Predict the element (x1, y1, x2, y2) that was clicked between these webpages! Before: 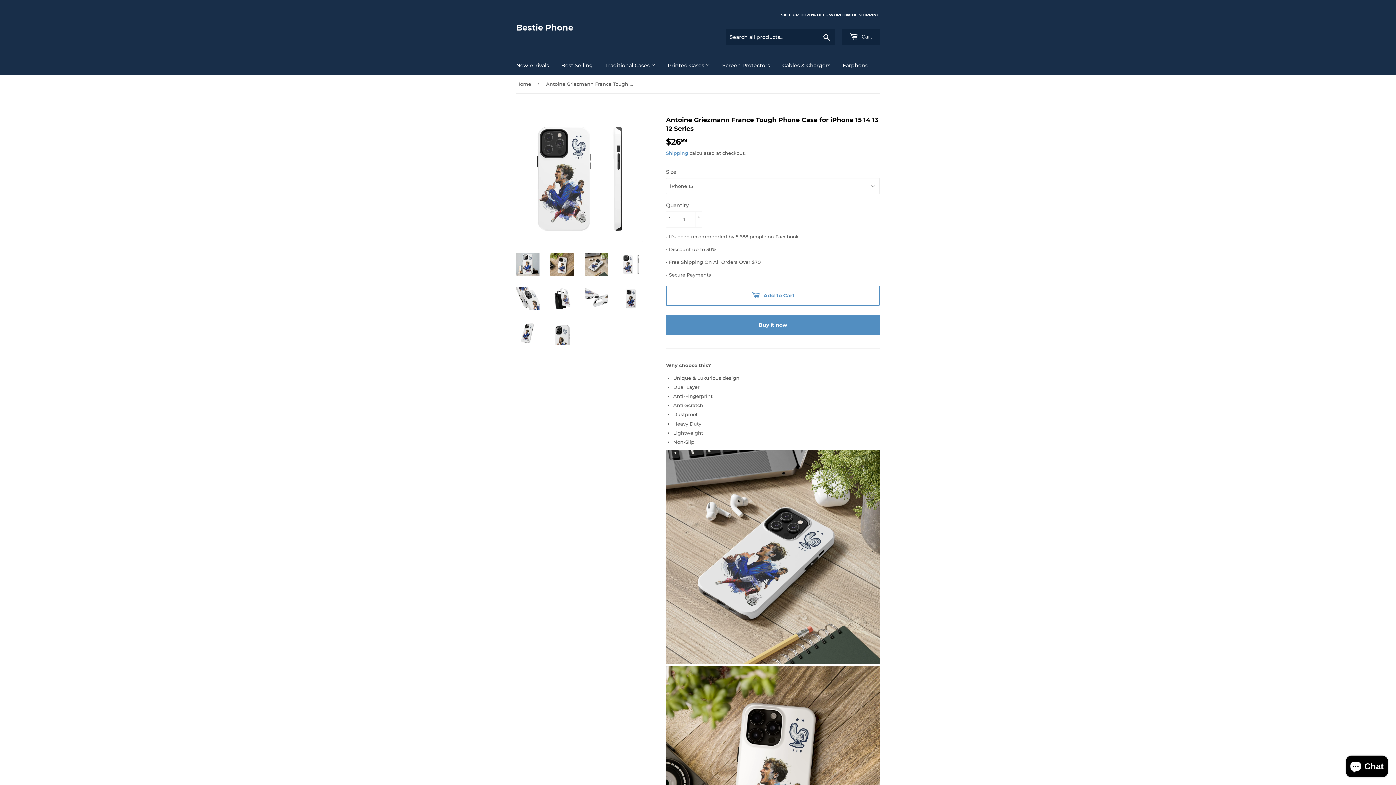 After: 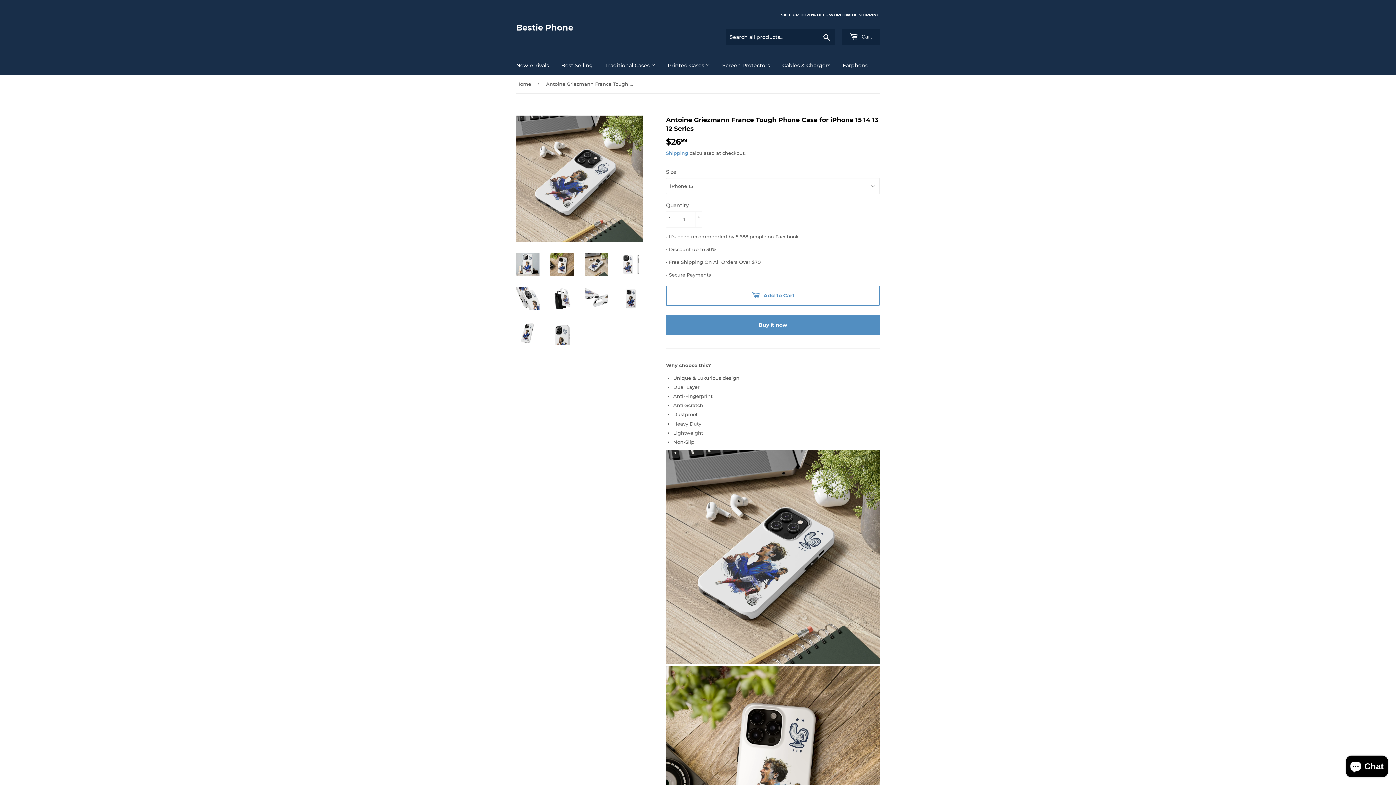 Action: bbox: (585, 252, 608, 276)